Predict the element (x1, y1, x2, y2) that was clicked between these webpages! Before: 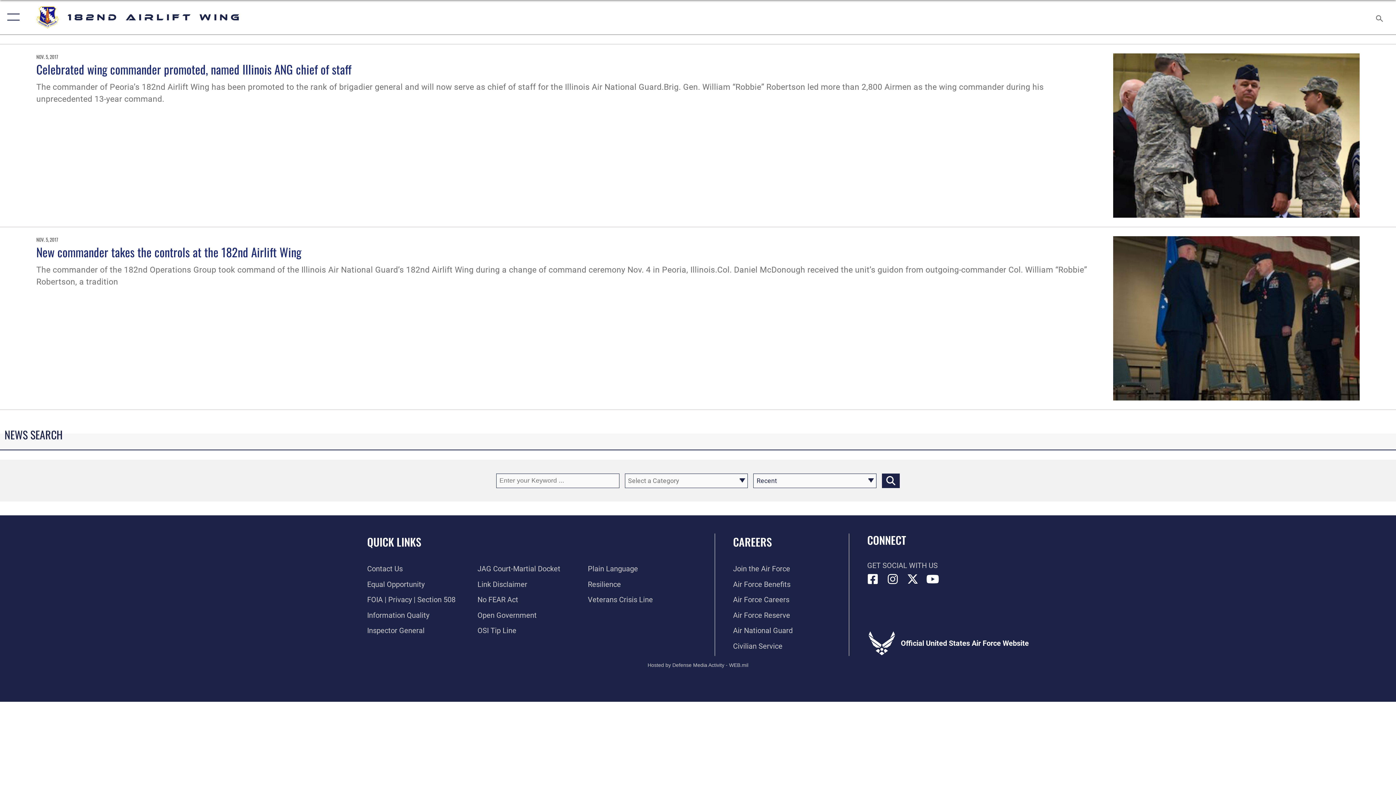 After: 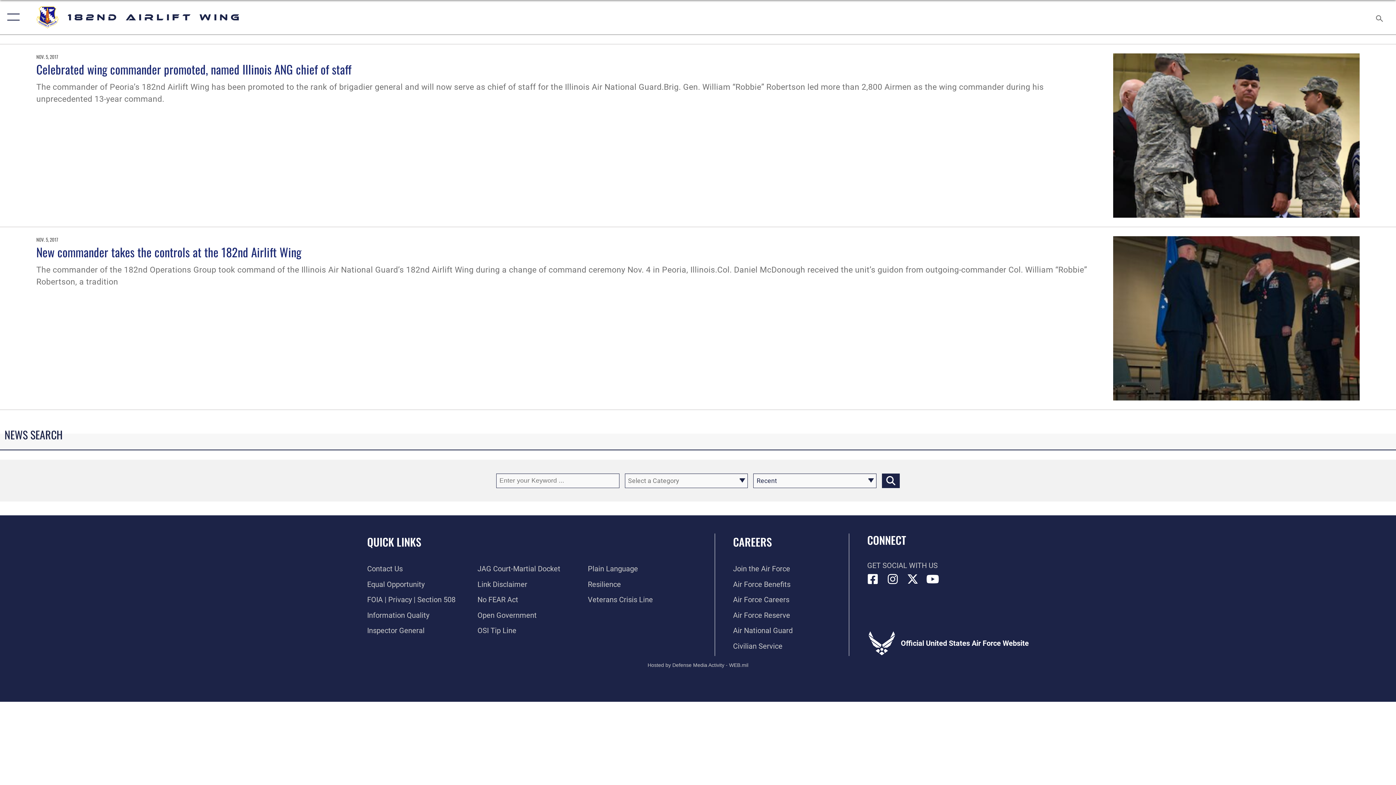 Action: label: Click button to search bbox: (882, 473, 900, 488)